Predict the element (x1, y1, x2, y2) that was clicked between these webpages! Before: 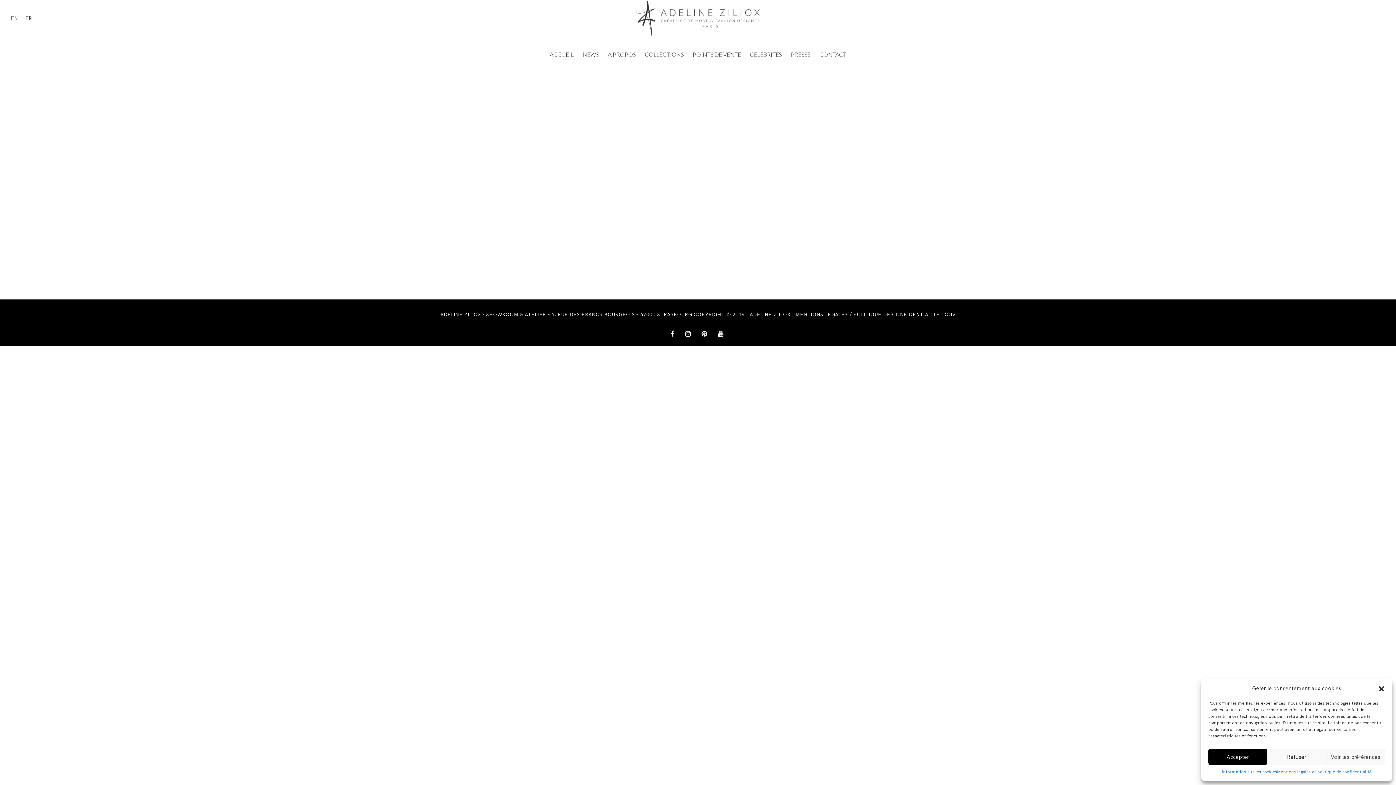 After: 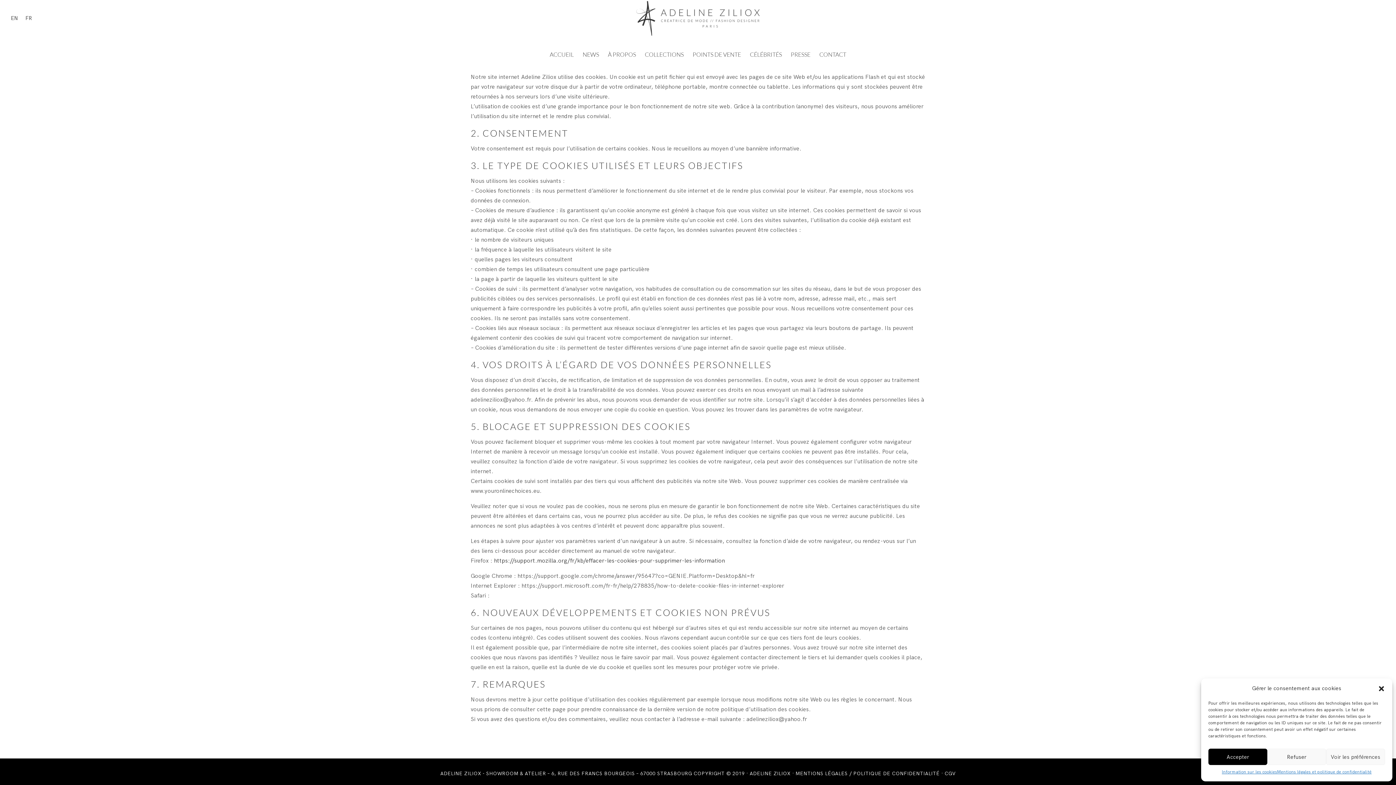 Action: label: Information sur les cookies bbox: (1222, 769, 1277, 776)